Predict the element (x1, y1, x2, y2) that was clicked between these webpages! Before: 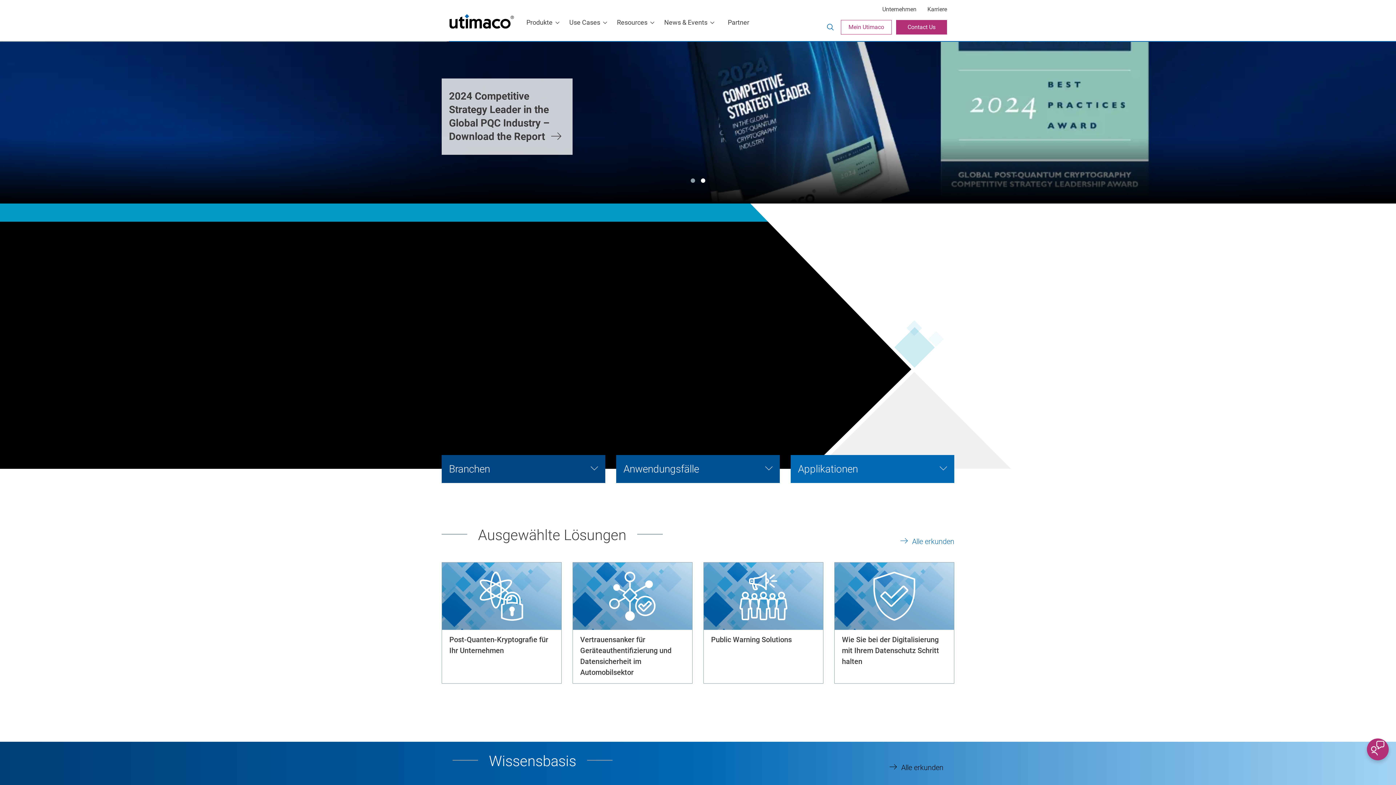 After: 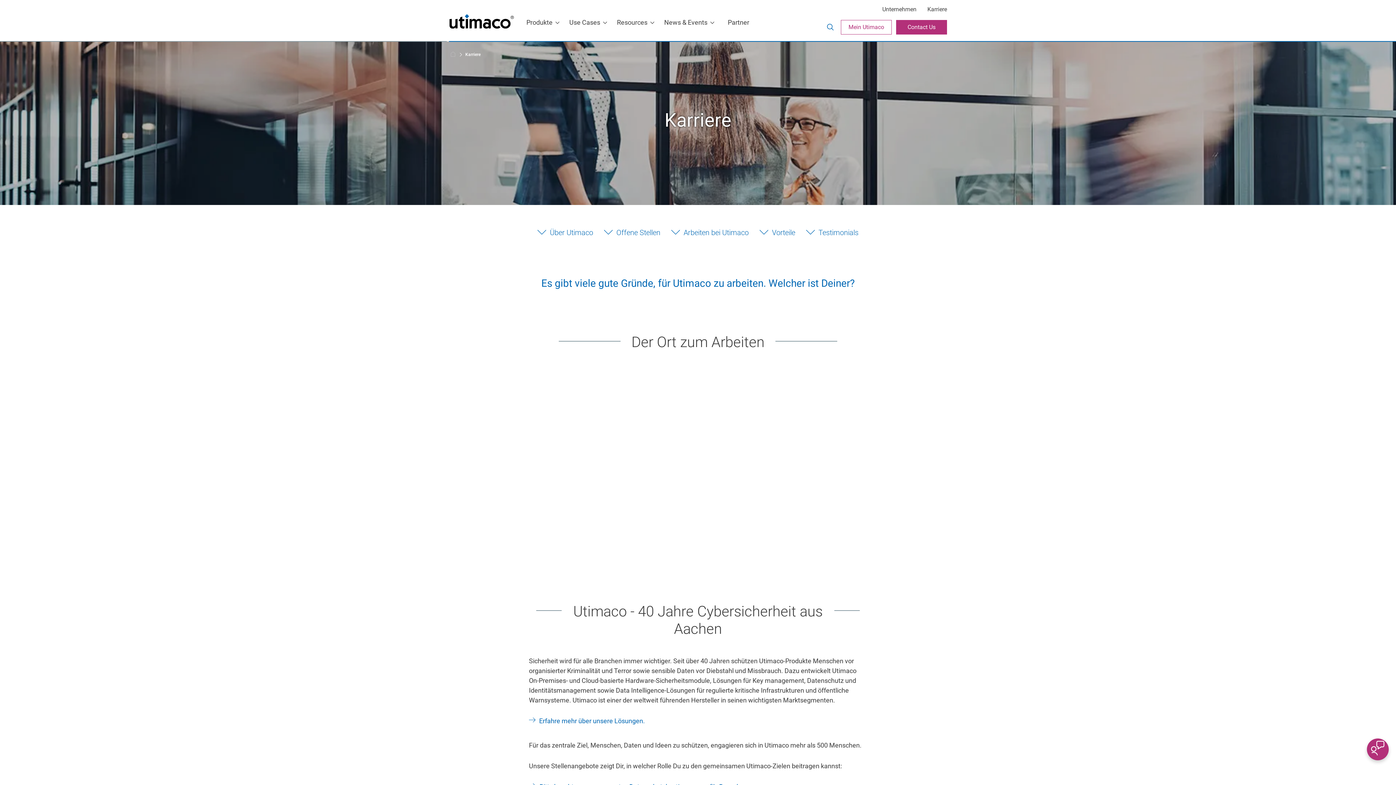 Action: bbox: (927, 5, 947, 12) label: Karriere